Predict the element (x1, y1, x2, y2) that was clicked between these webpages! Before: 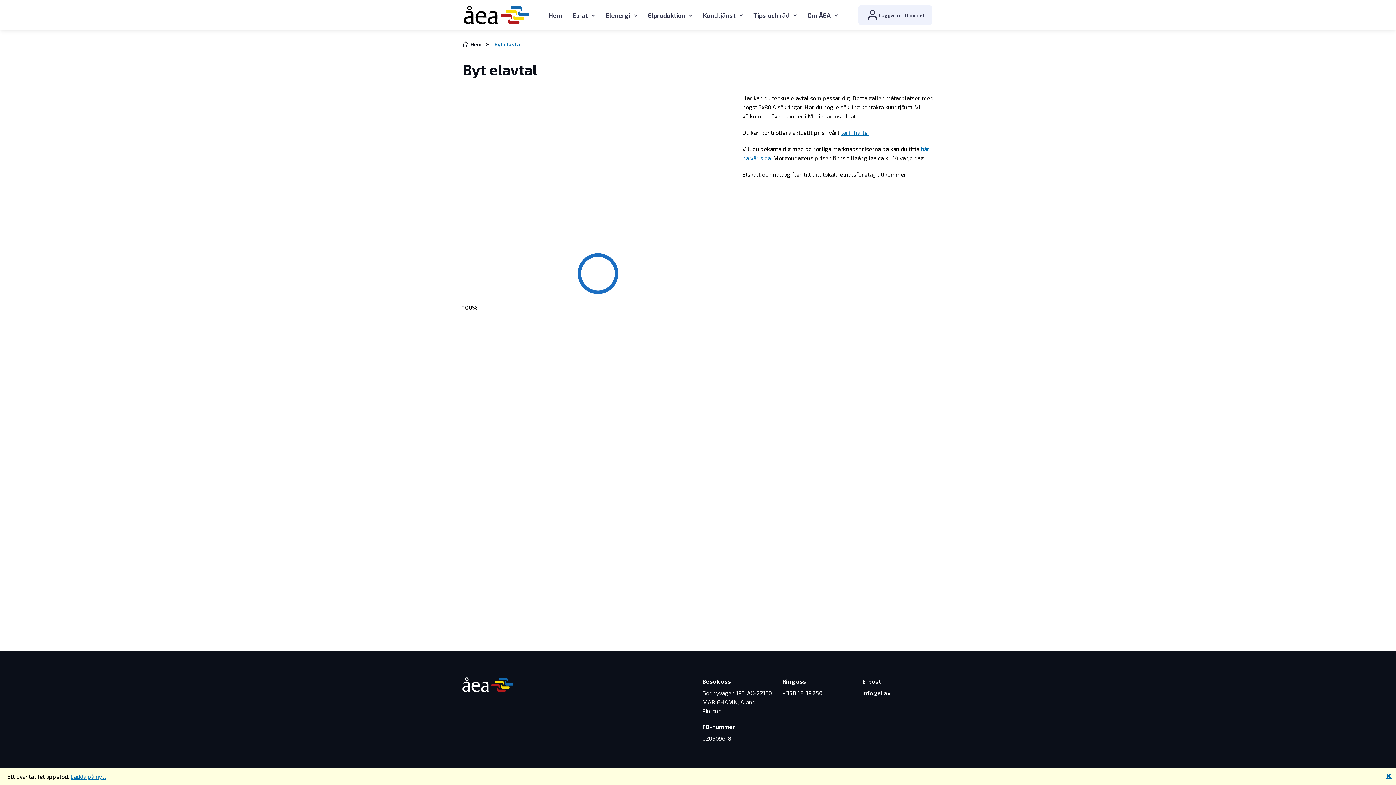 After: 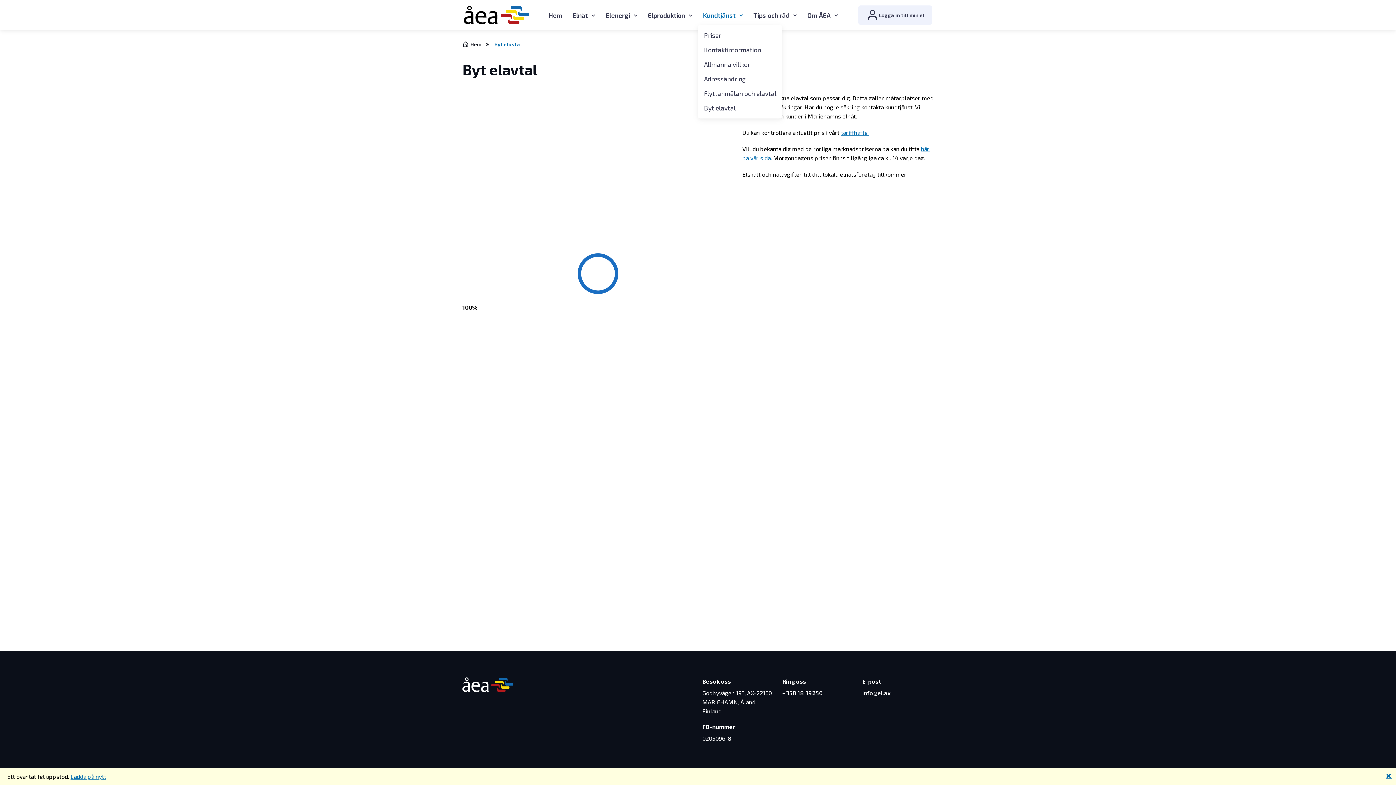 Action: label: Kundtjänst bbox: (697, 6, 748, 23)